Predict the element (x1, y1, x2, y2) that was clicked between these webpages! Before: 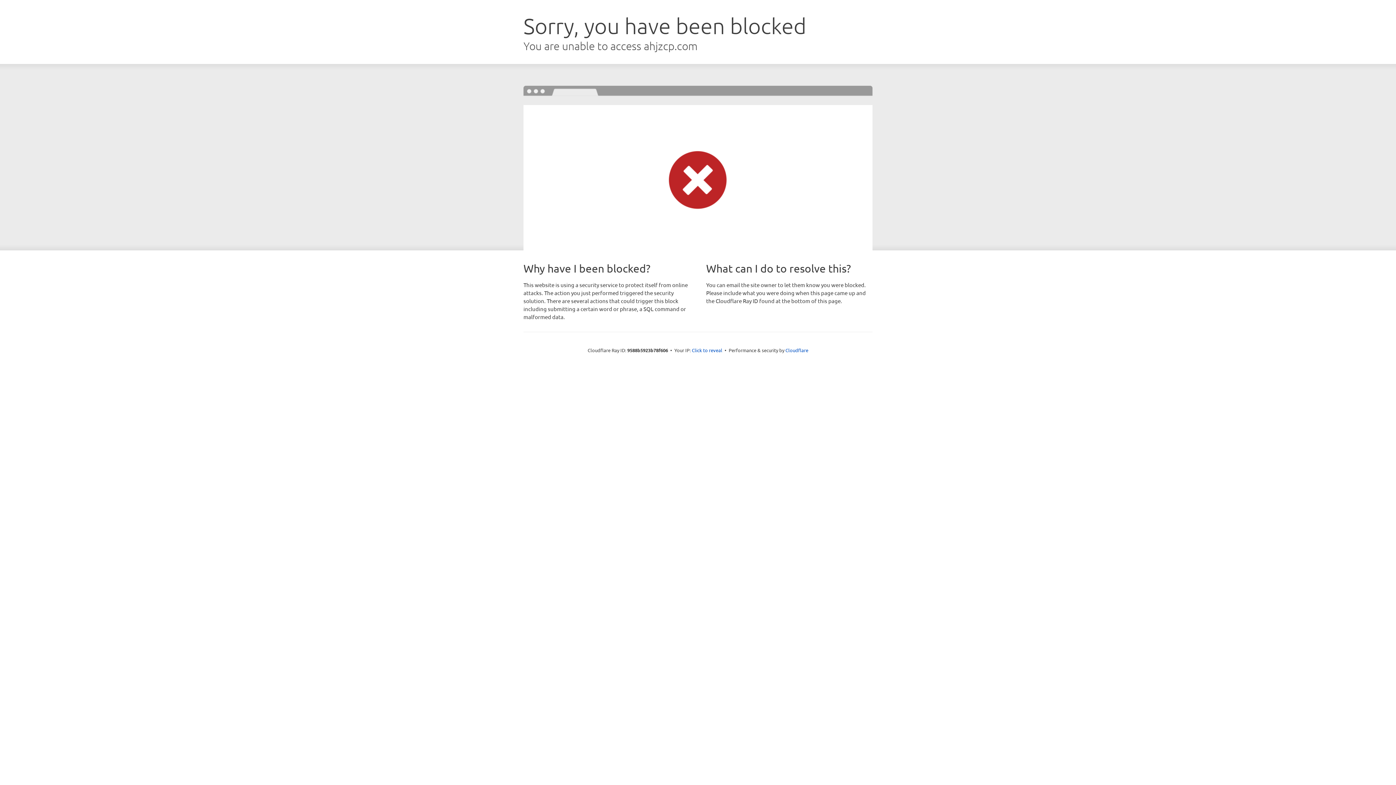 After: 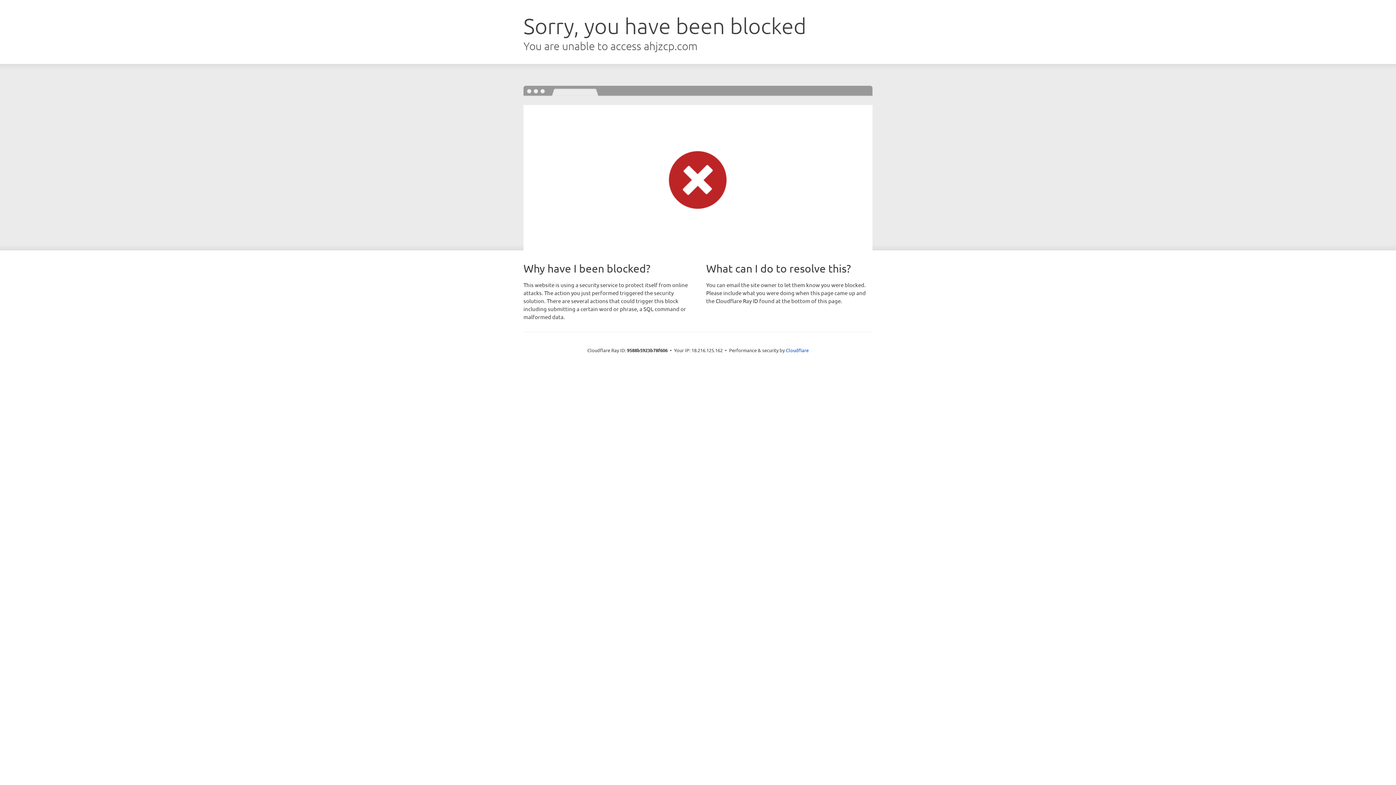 Action: label: Click to reveal bbox: (692, 346, 722, 353)